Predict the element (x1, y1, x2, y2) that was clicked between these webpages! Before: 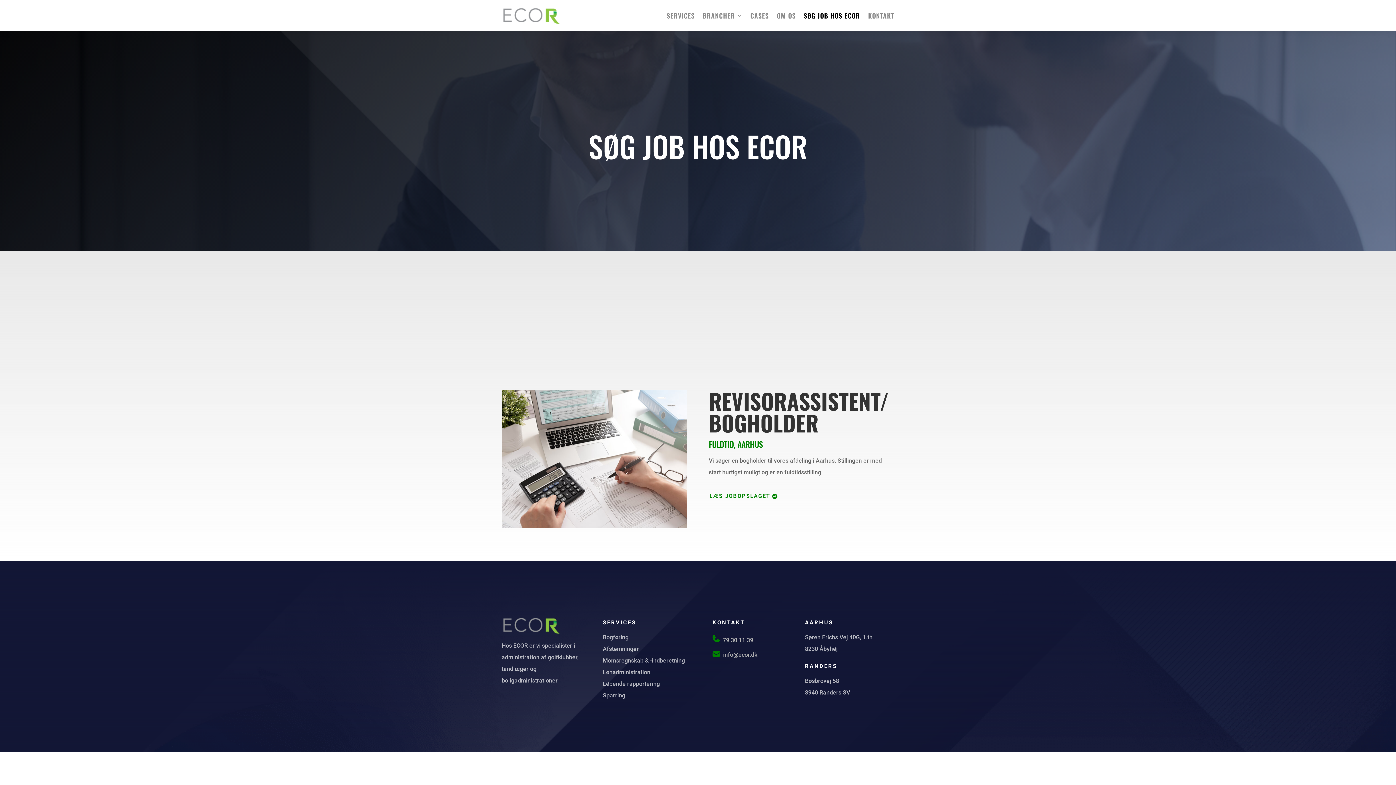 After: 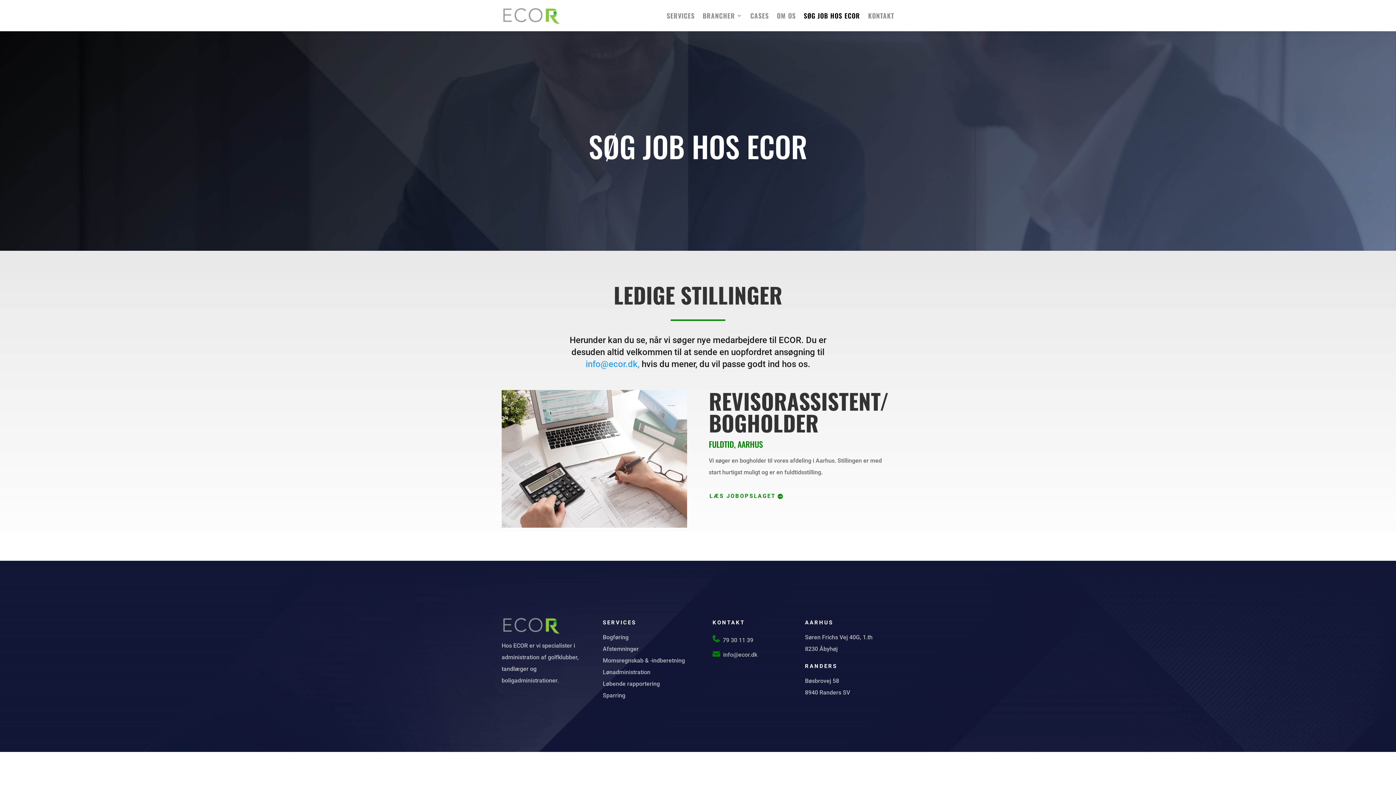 Action: label: LÆS JOBOPSLAGET bbox: (708, 489, 771, 503)